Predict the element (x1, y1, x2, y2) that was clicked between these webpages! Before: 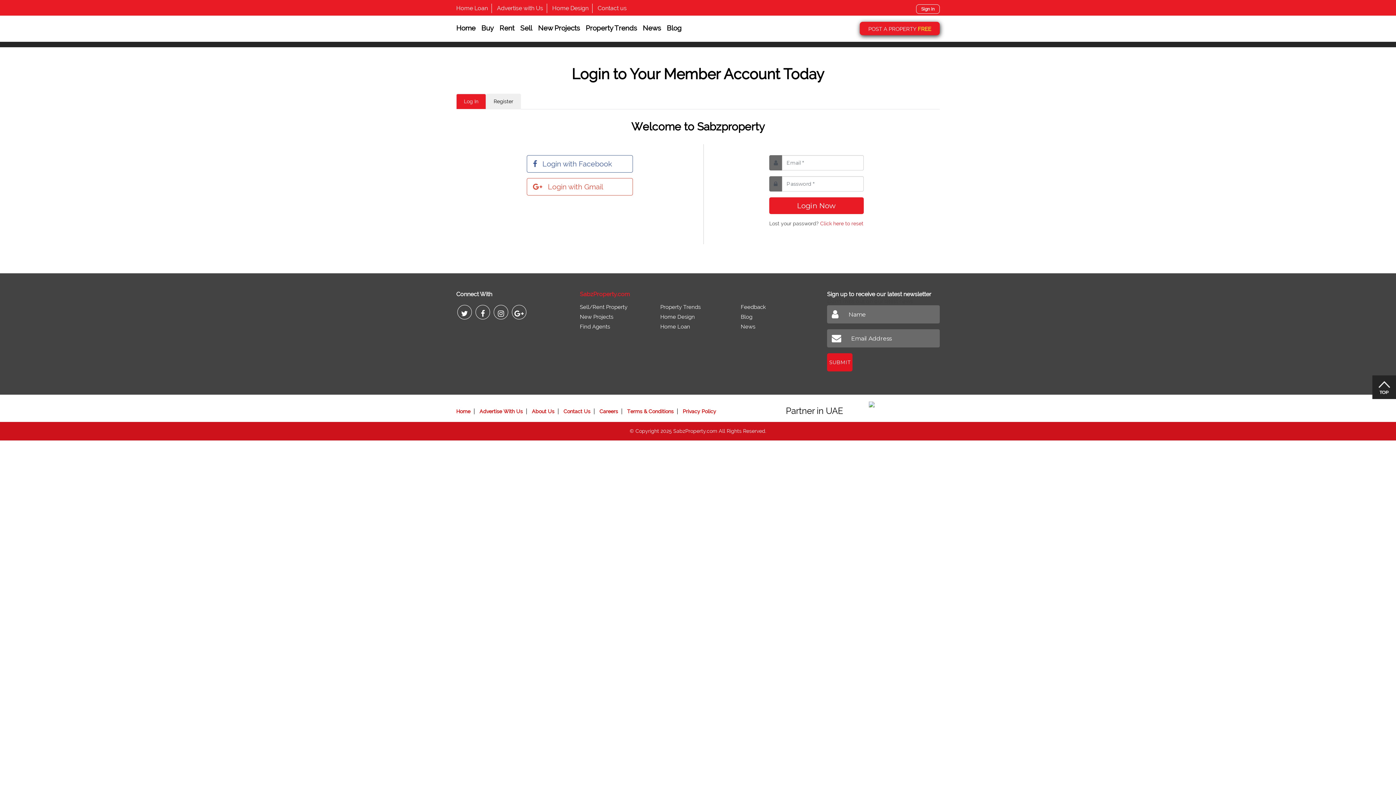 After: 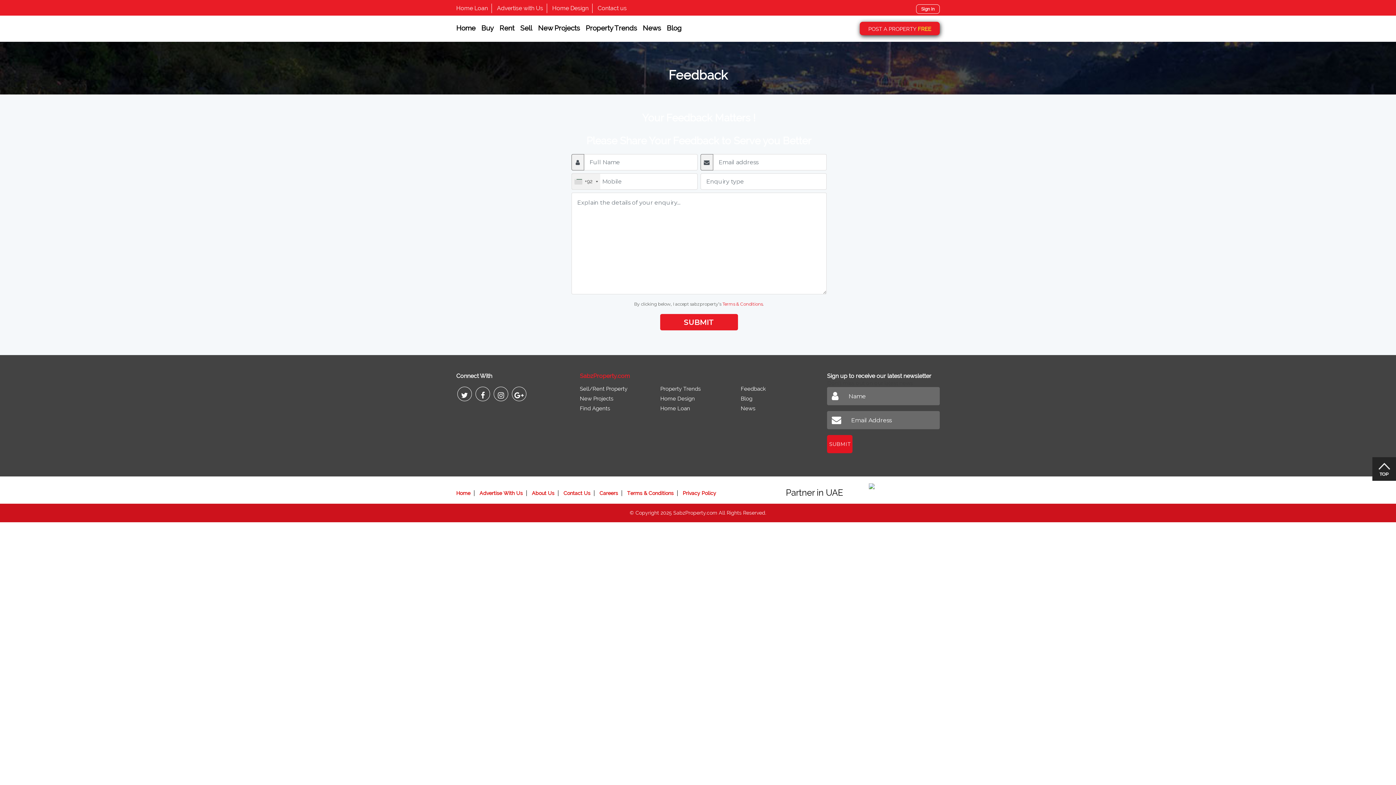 Action: bbox: (740, 304, 766, 310) label: Feedback